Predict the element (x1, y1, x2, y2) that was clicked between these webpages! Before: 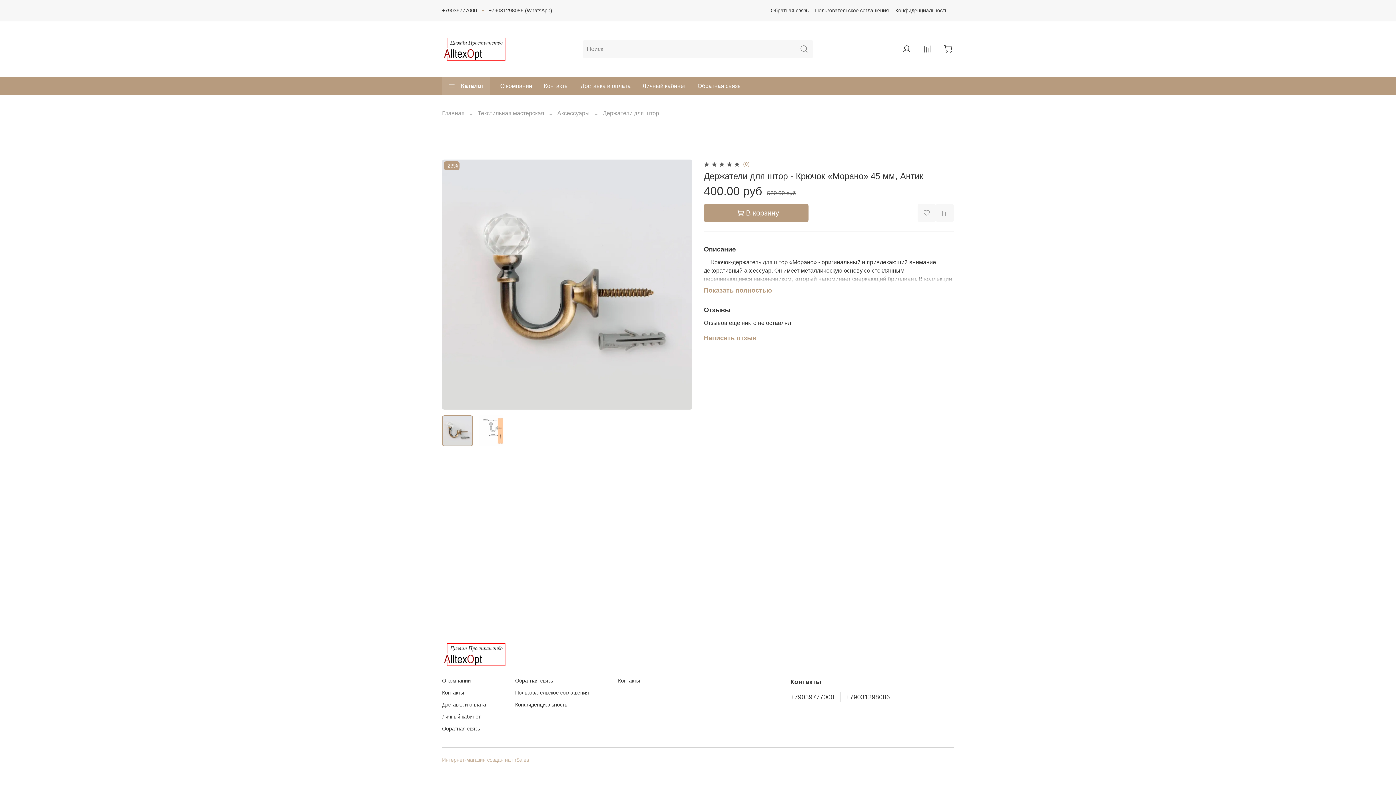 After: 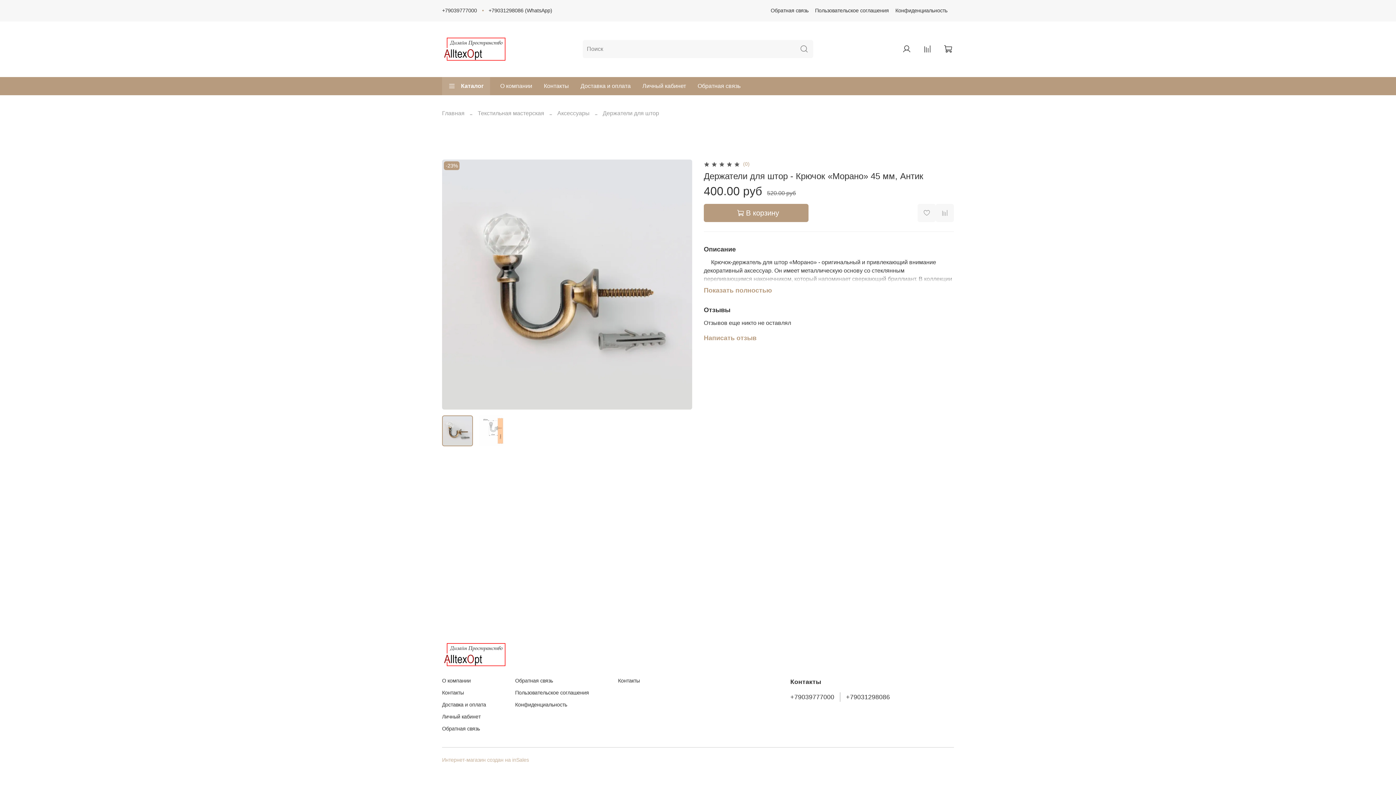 Action: bbox: (442, 757, 529, 763) label: Интернет-магазин создан на inSales